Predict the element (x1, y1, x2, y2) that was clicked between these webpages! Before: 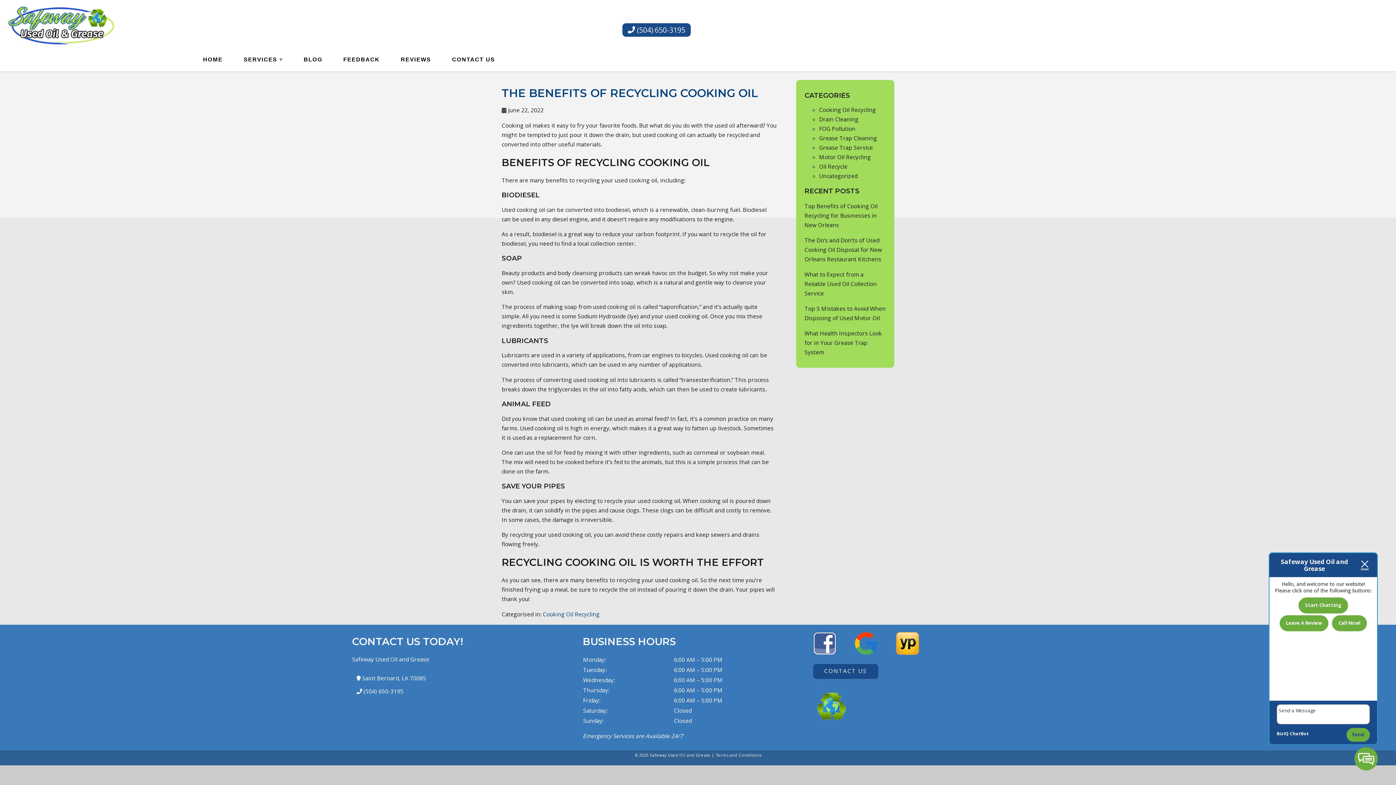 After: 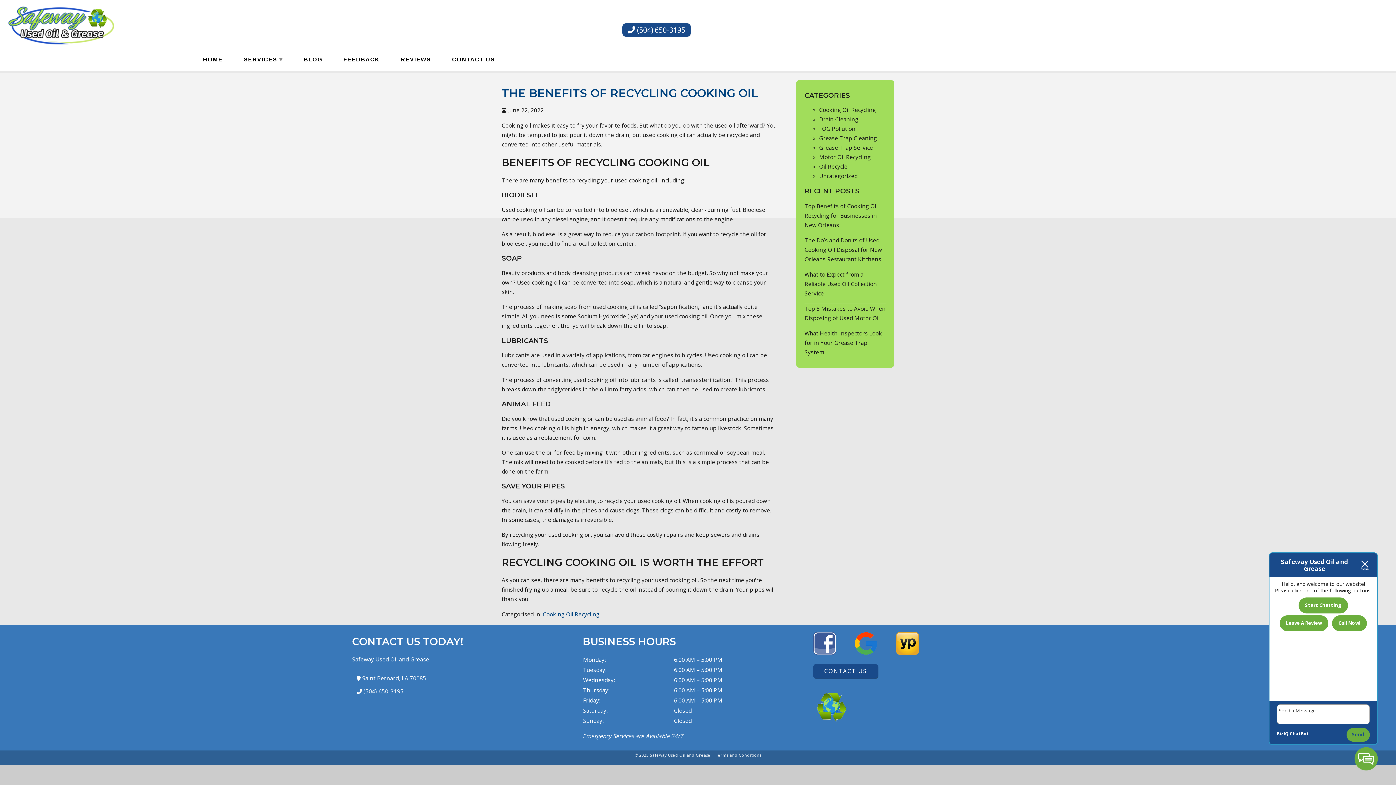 Action: label: Terms and Conditions bbox: (716, 752, 761, 758)